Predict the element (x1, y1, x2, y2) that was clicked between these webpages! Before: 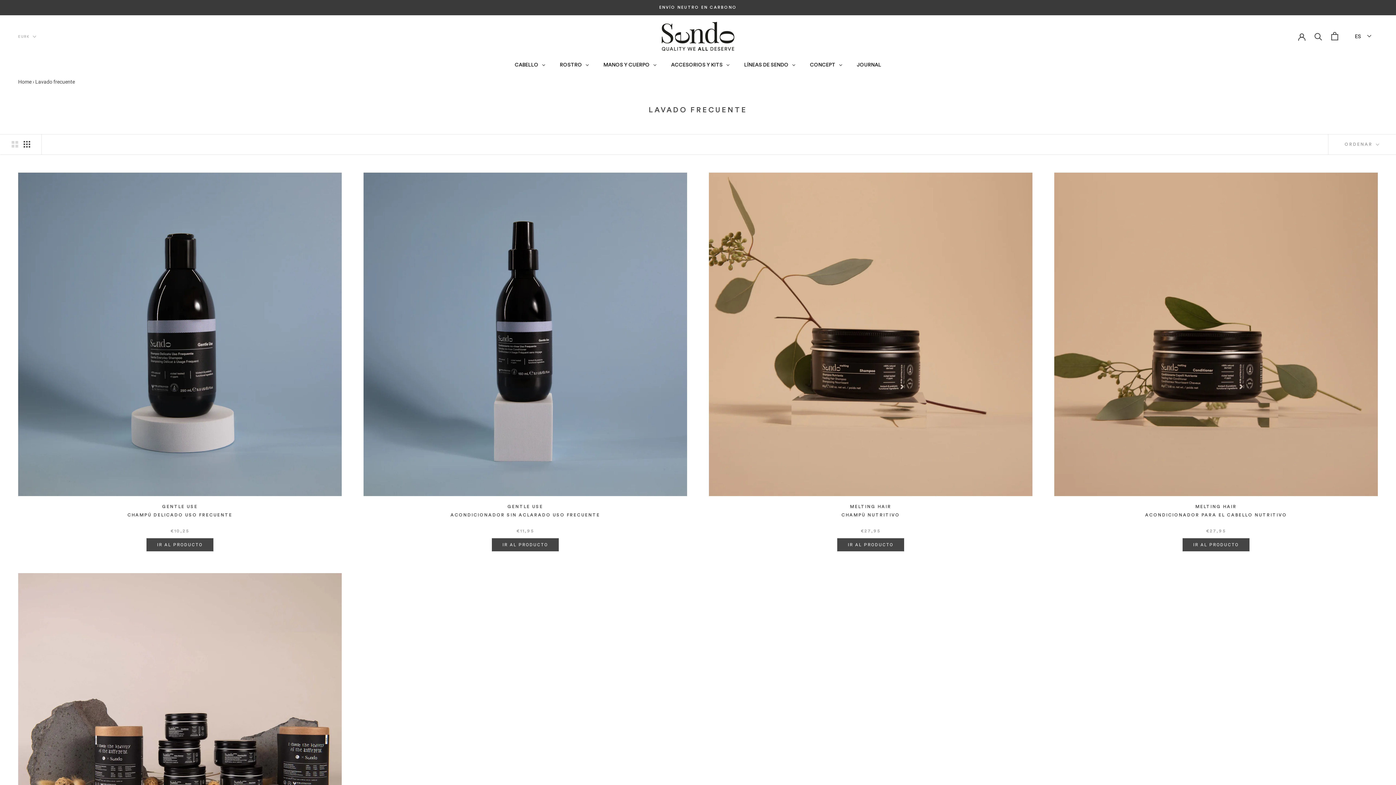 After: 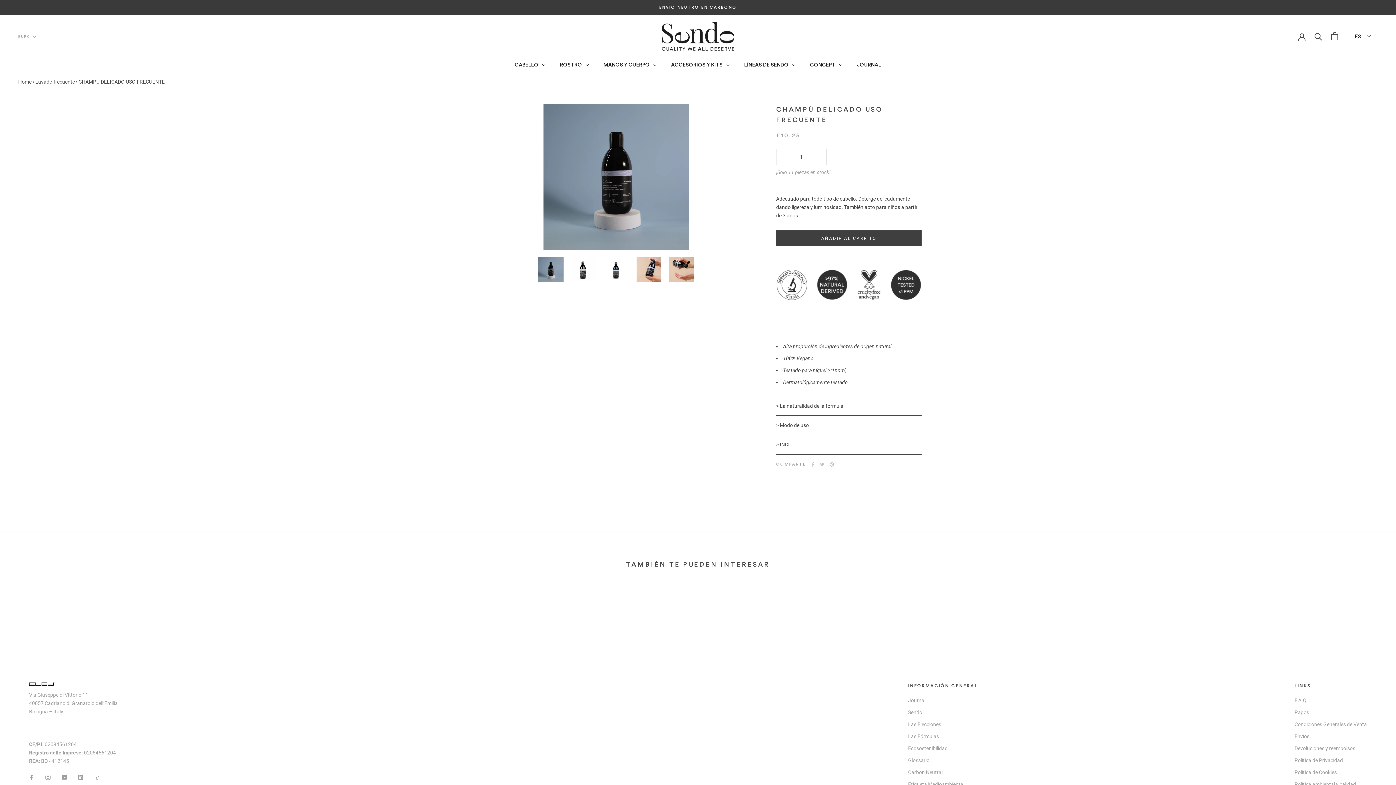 Action: bbox: (127, 512, 232, 517) label: CHAMPÚ DELICADO USO FRECUENTE